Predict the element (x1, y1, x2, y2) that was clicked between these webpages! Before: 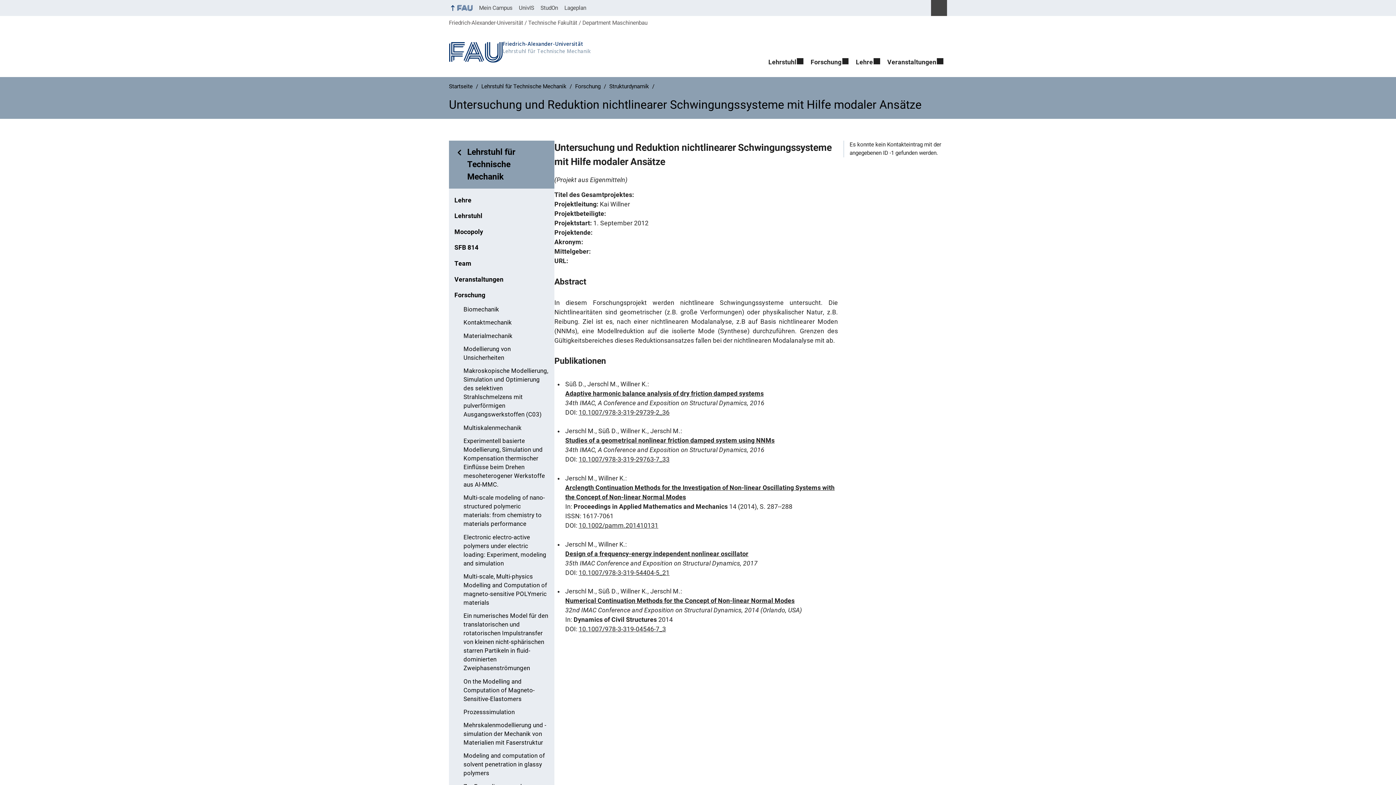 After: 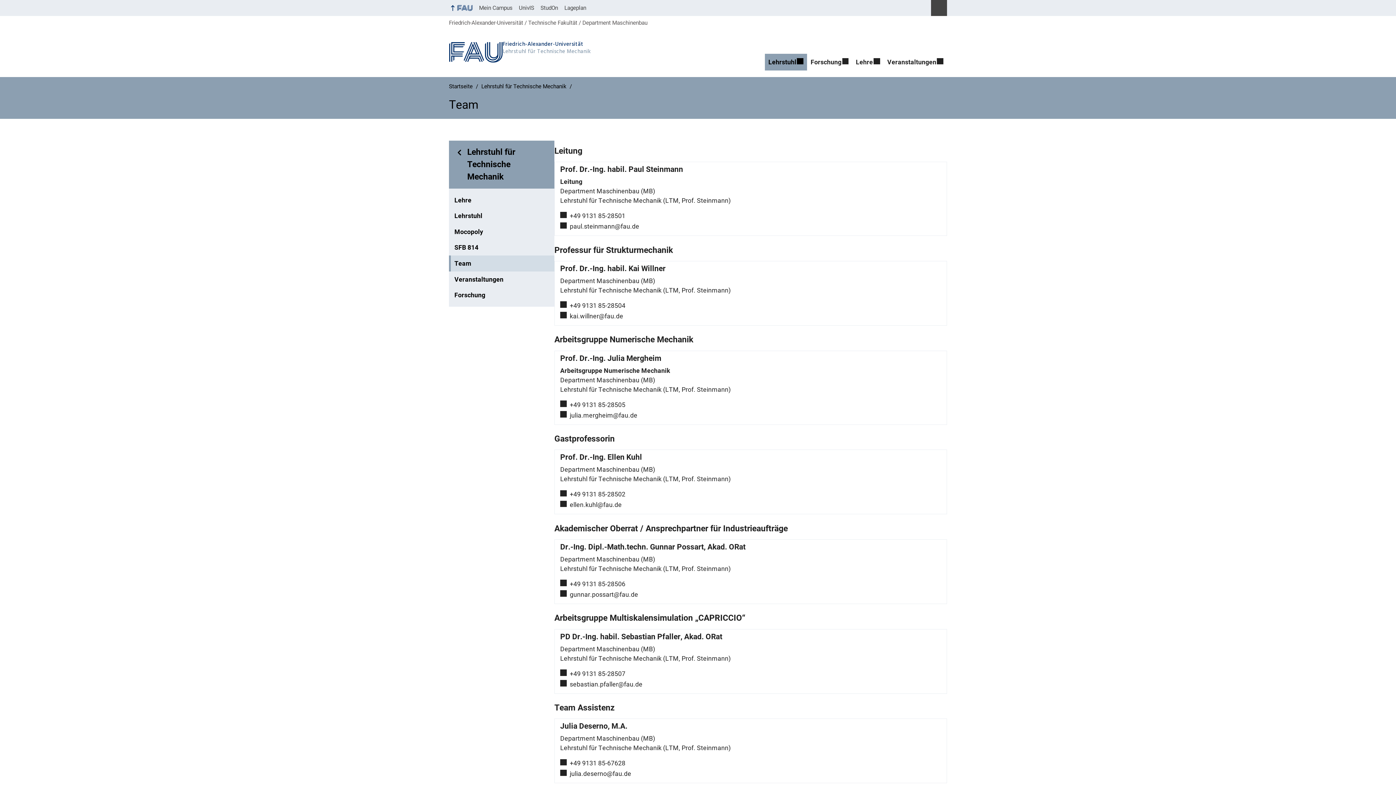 Action: label: Team bbox: (449, 255, 554, 271)